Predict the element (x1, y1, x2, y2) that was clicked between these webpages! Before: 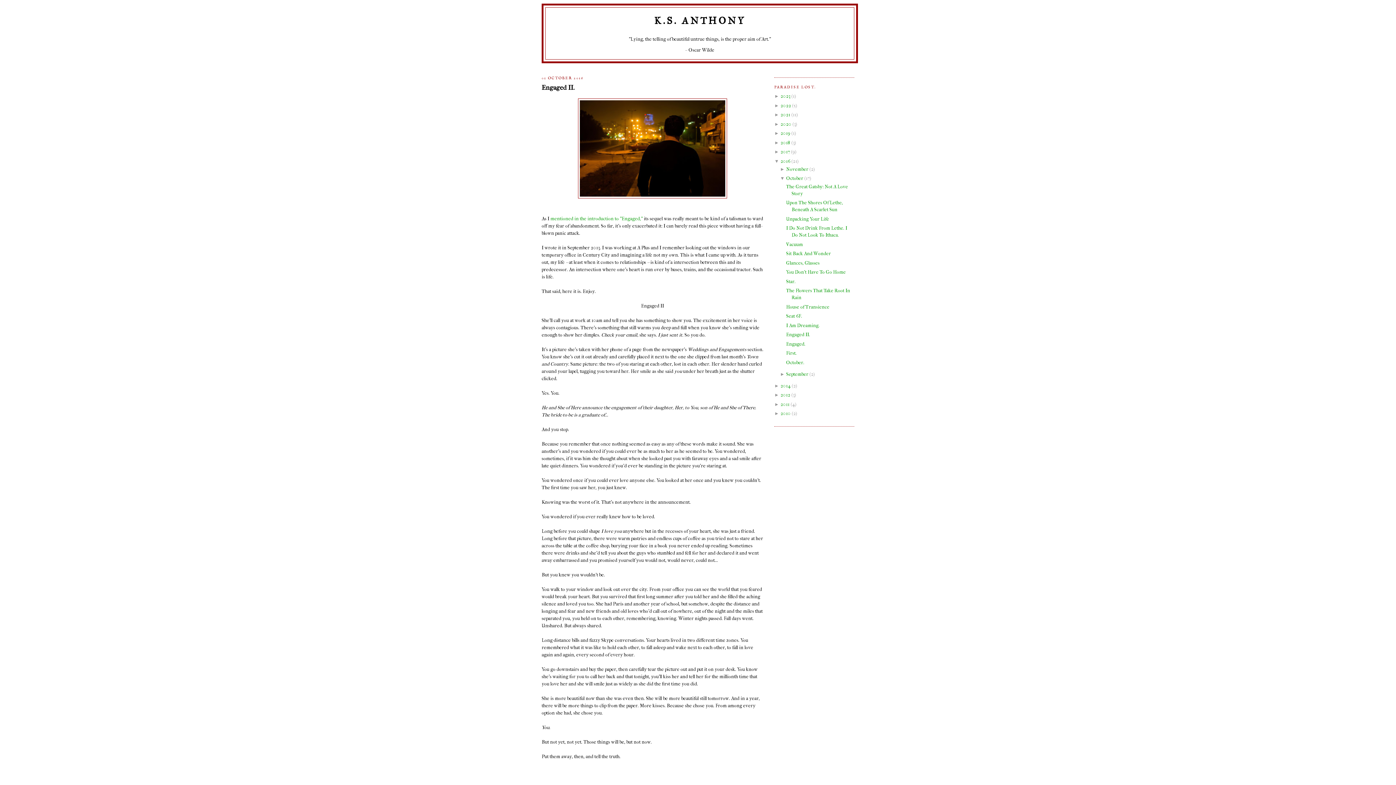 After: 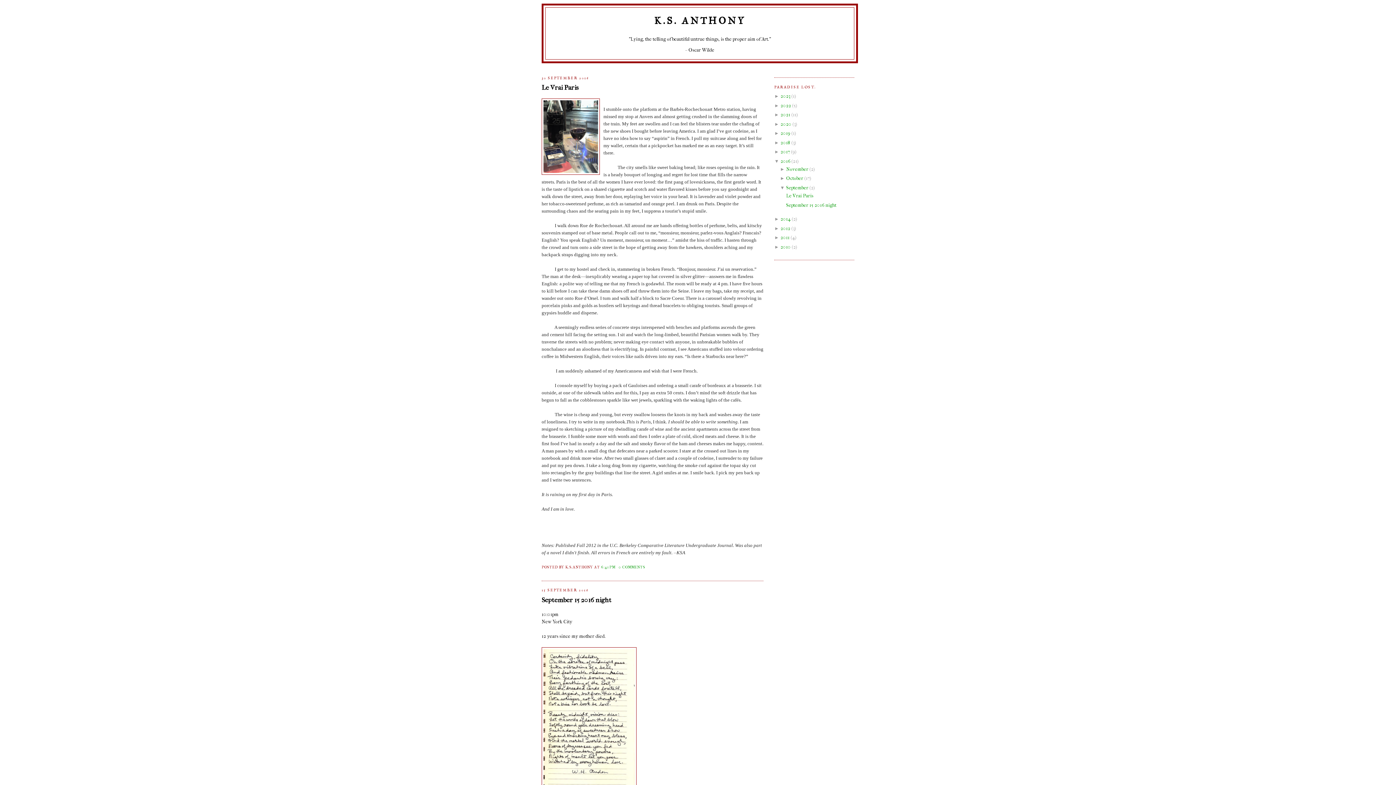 Action: bbox: (786, 371, 808, 376) label: September